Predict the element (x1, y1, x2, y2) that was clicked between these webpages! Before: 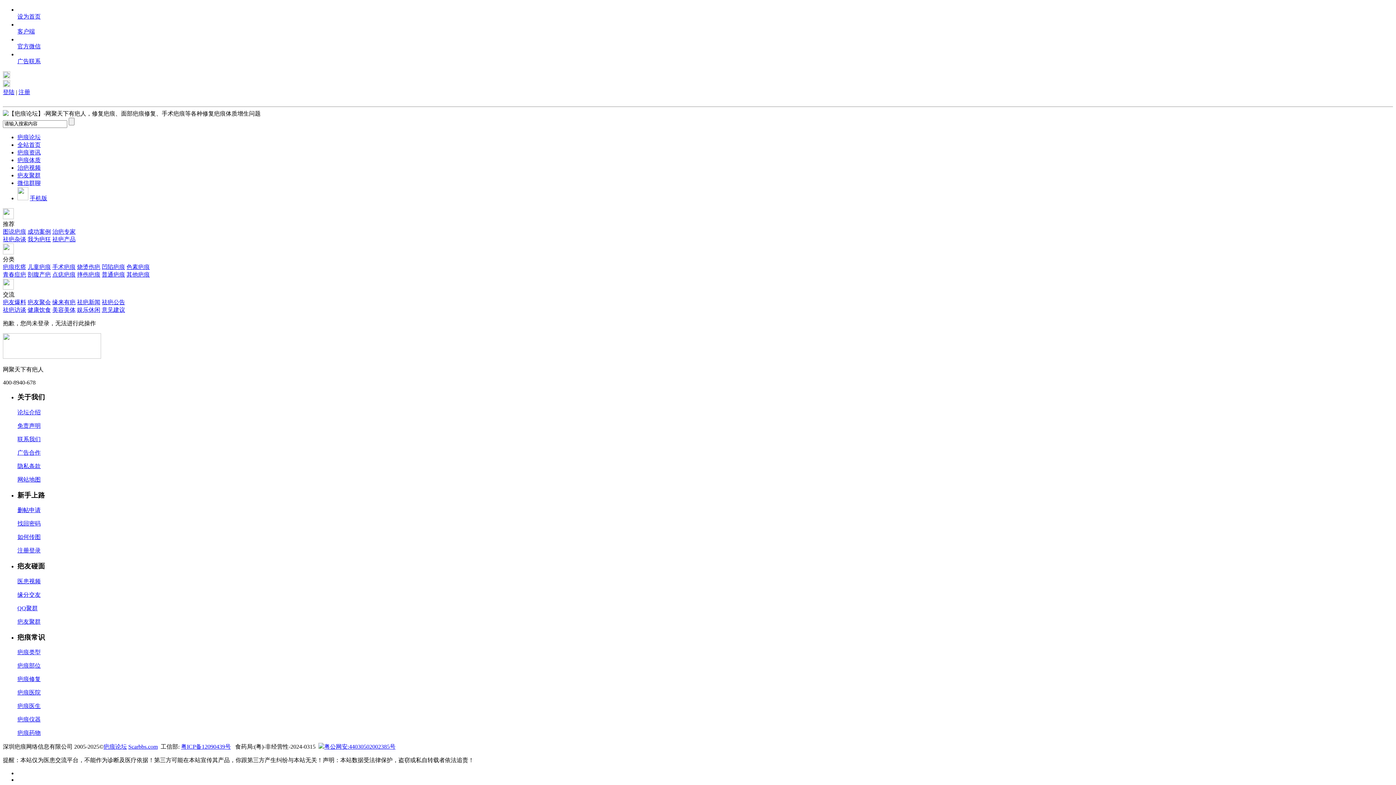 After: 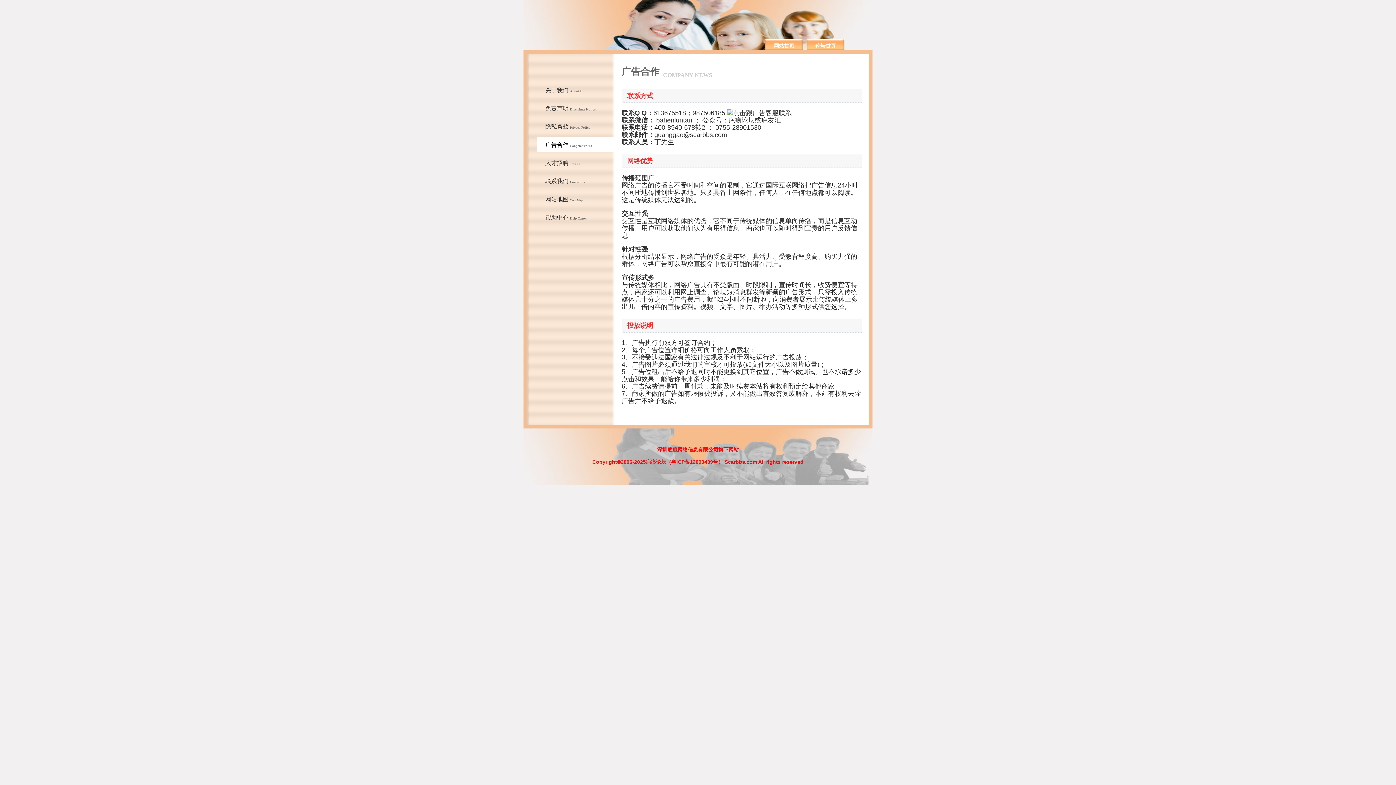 Action: bbox: (17, 58, 40, 64) label: 广告联系